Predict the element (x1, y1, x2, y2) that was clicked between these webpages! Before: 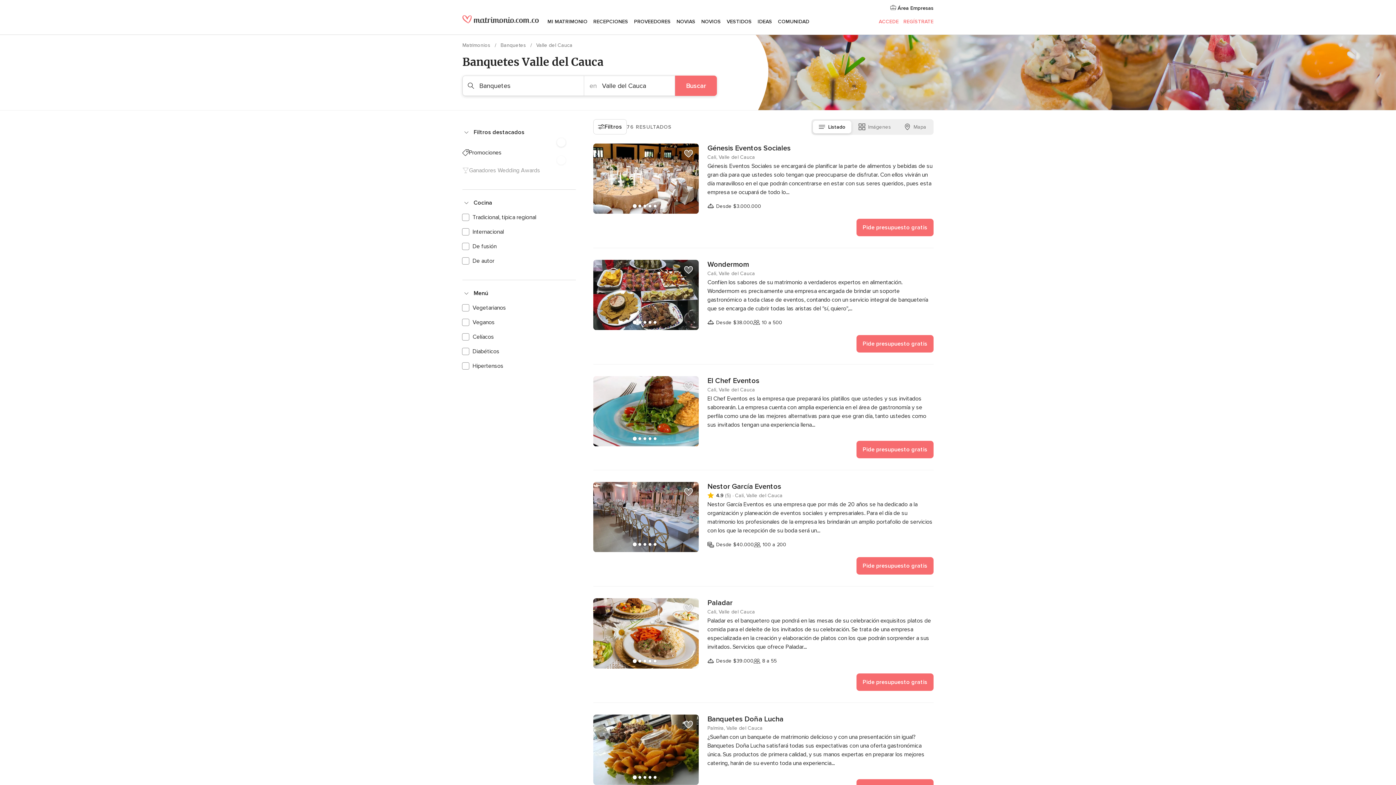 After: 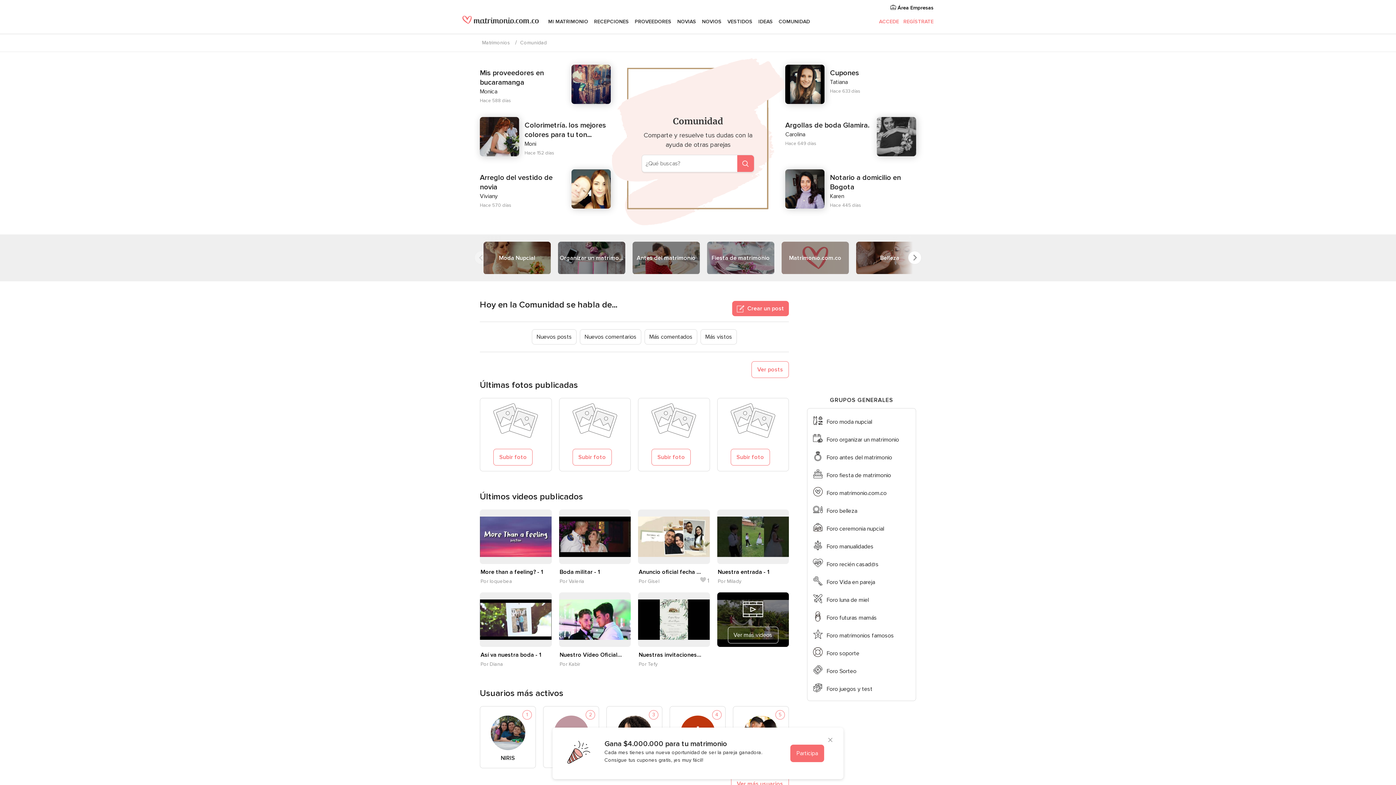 Action: label: COMUNIDAD bbox: (775, 9, 812, 34)